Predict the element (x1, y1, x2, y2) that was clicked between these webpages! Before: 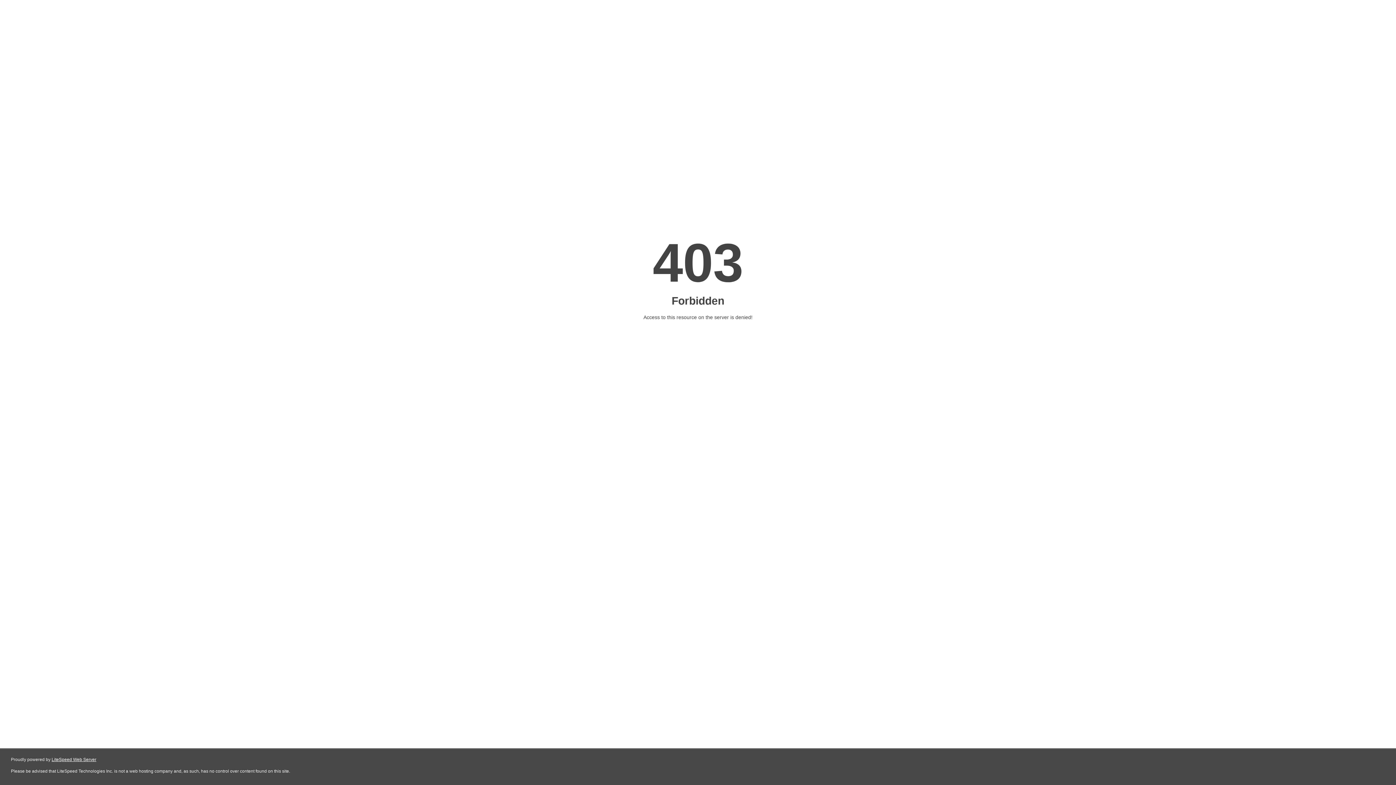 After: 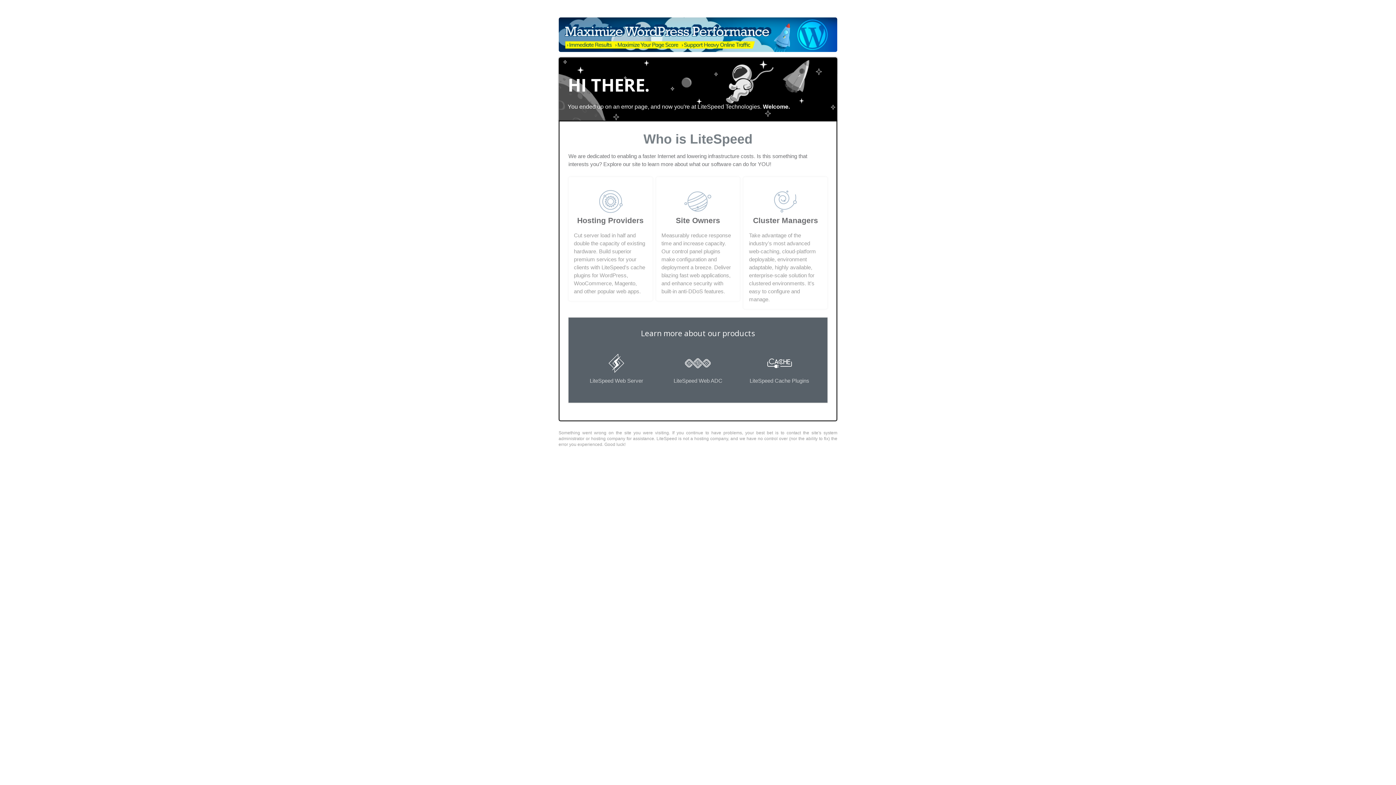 Action: label: LiteSpeed Web Server bbox: (51, 757, 96, 762)